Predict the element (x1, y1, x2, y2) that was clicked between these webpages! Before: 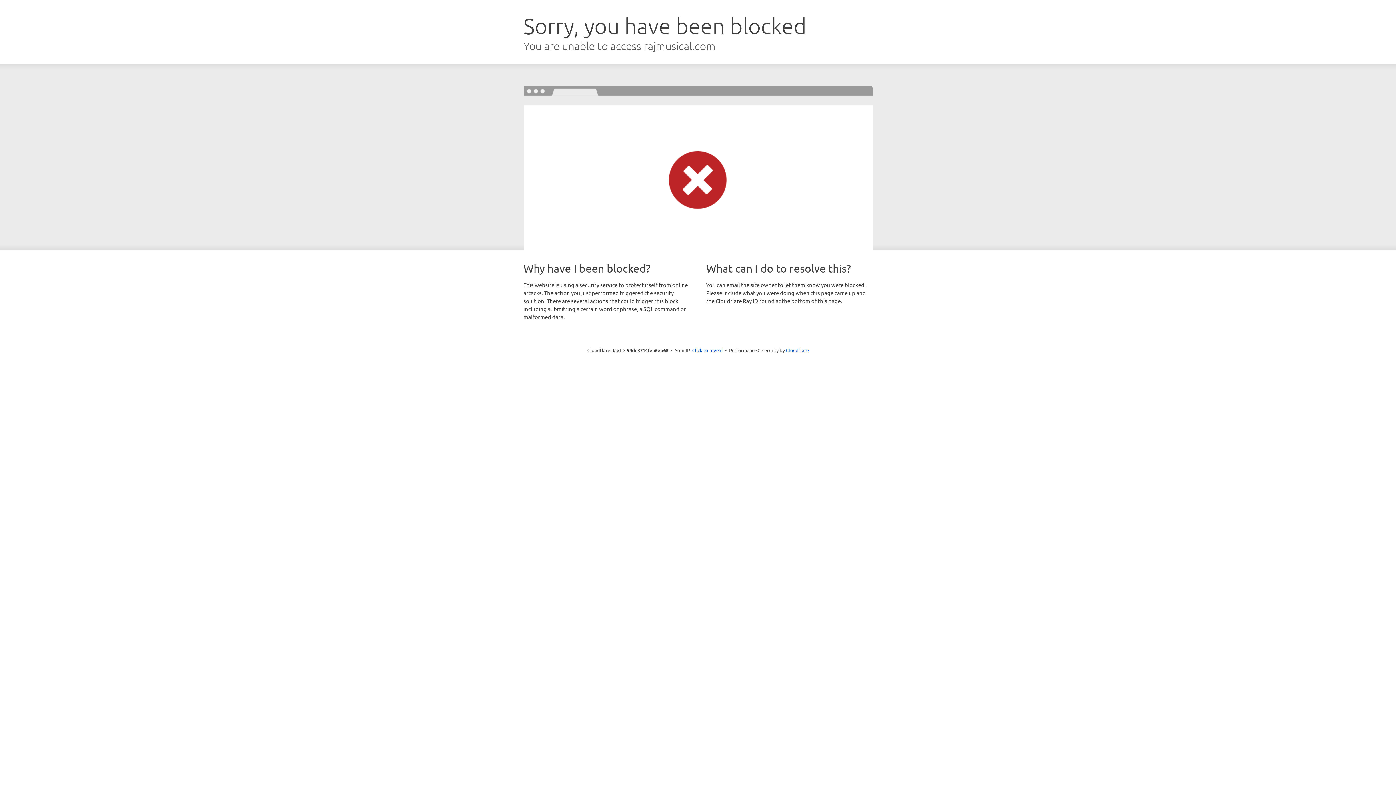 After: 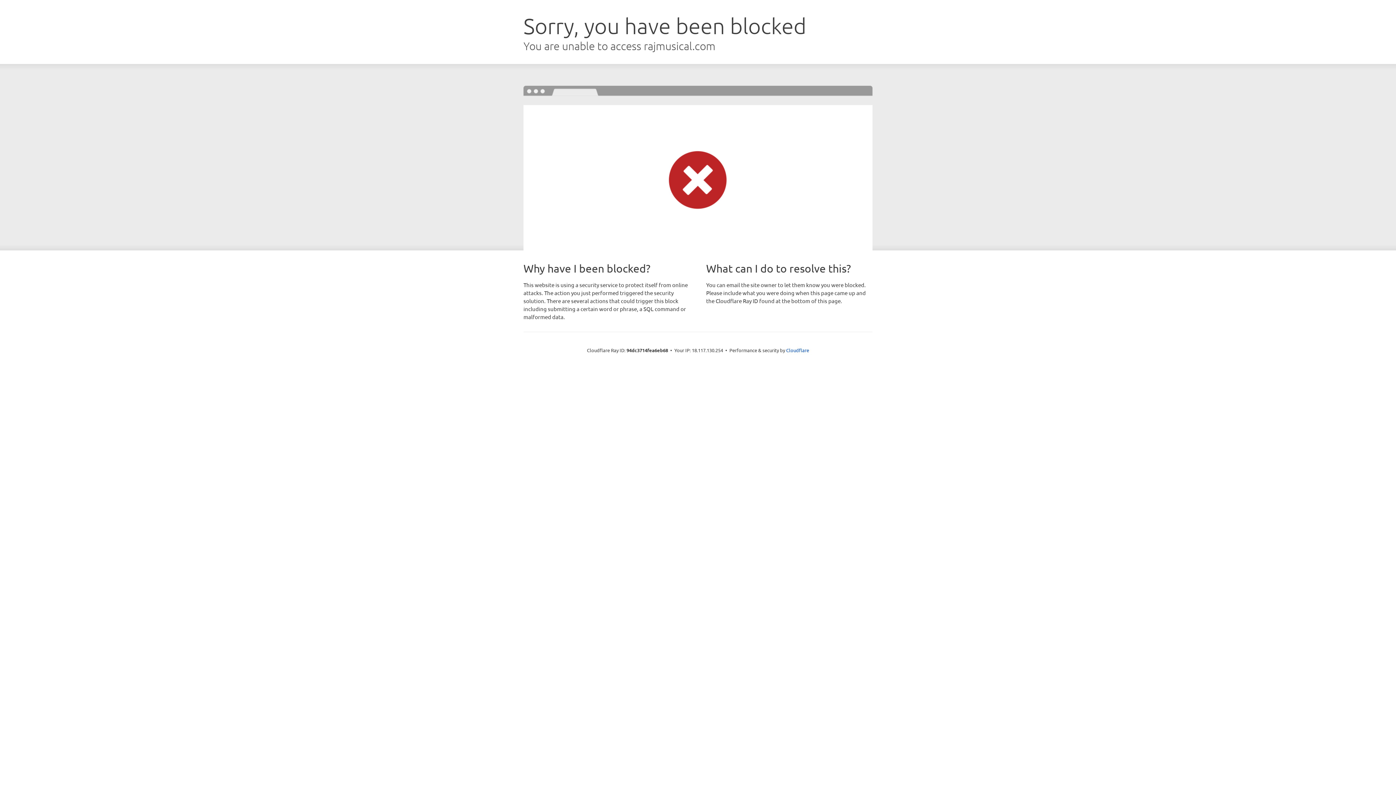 Action: label: Click to reveal bbox: (692, 346, 722, 353)